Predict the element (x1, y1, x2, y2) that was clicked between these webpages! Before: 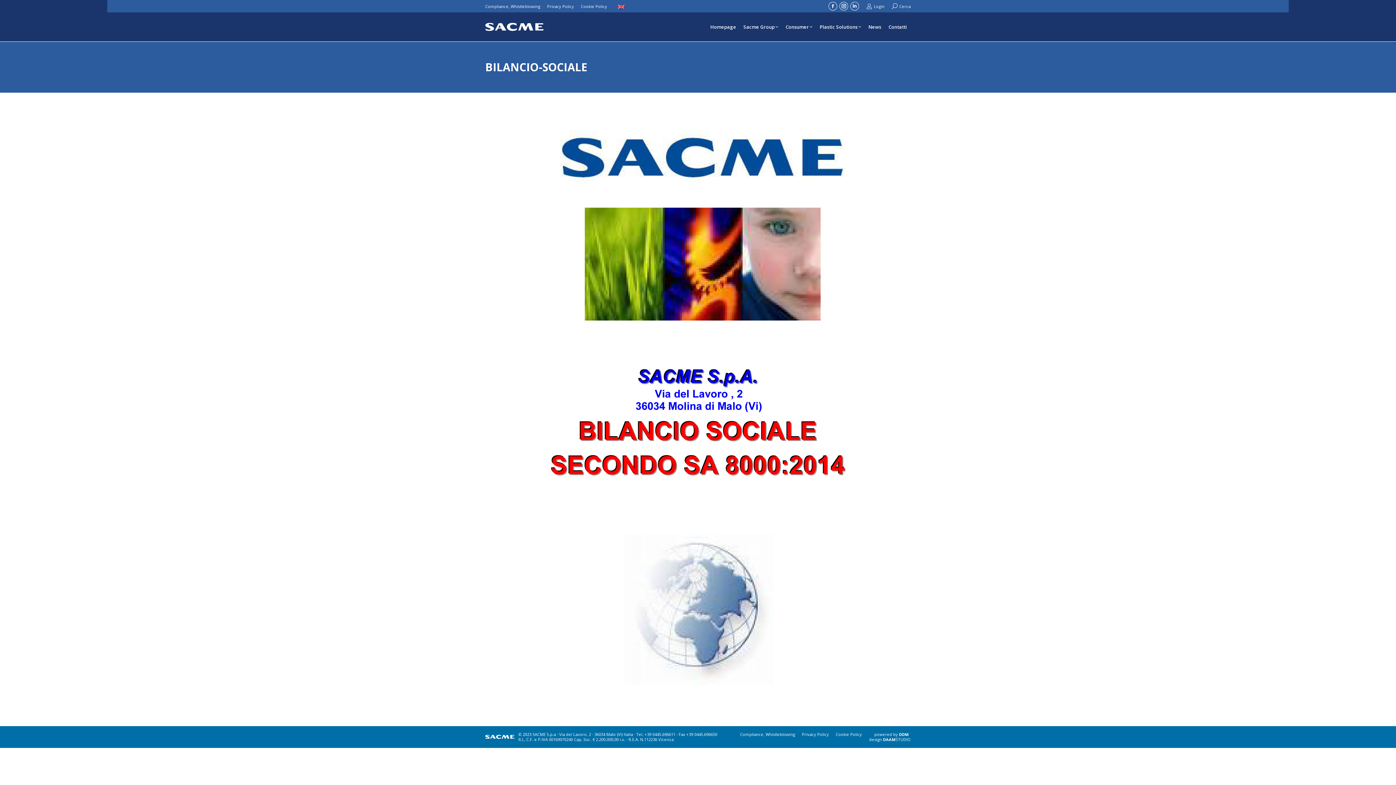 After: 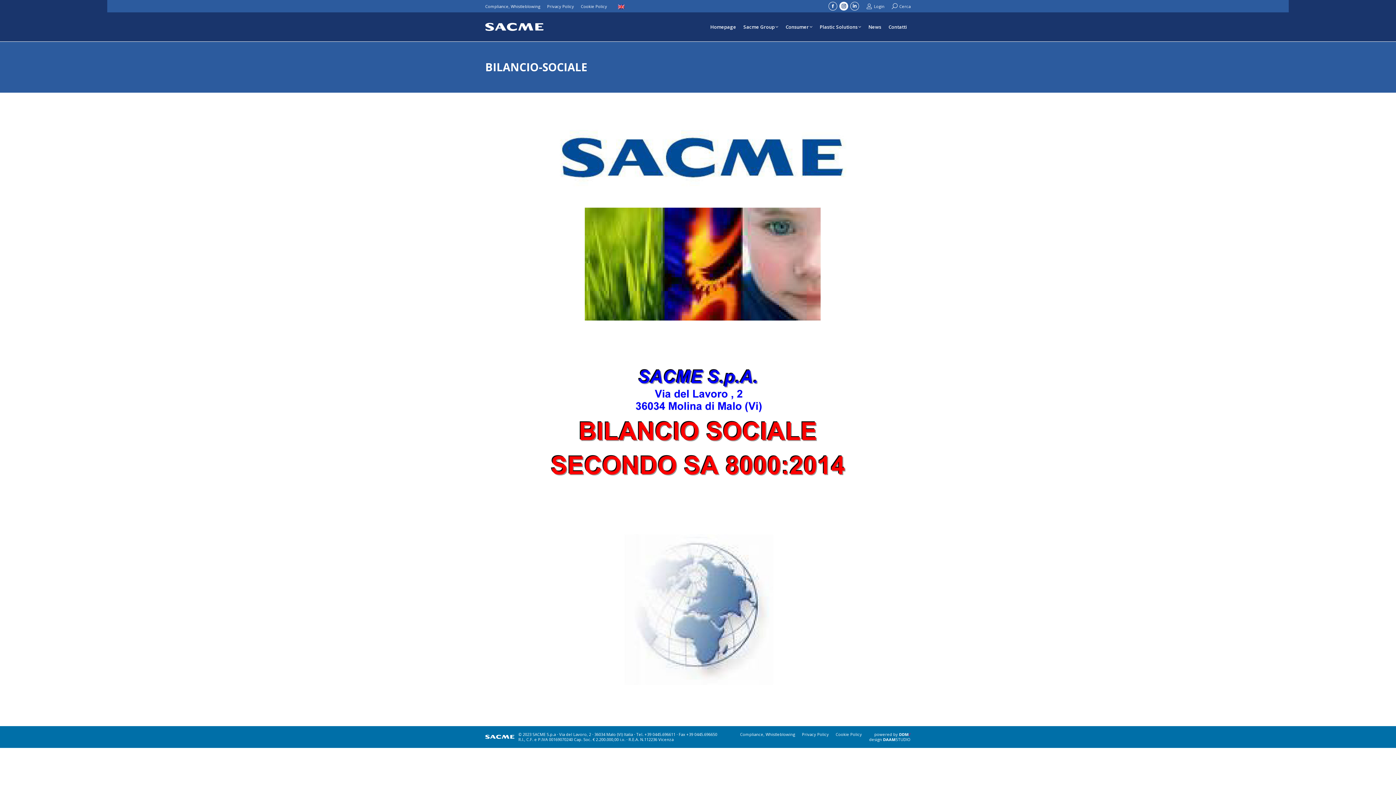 Action: label: Instagram page opens in new window bbox: (839, 1, 848, 10)